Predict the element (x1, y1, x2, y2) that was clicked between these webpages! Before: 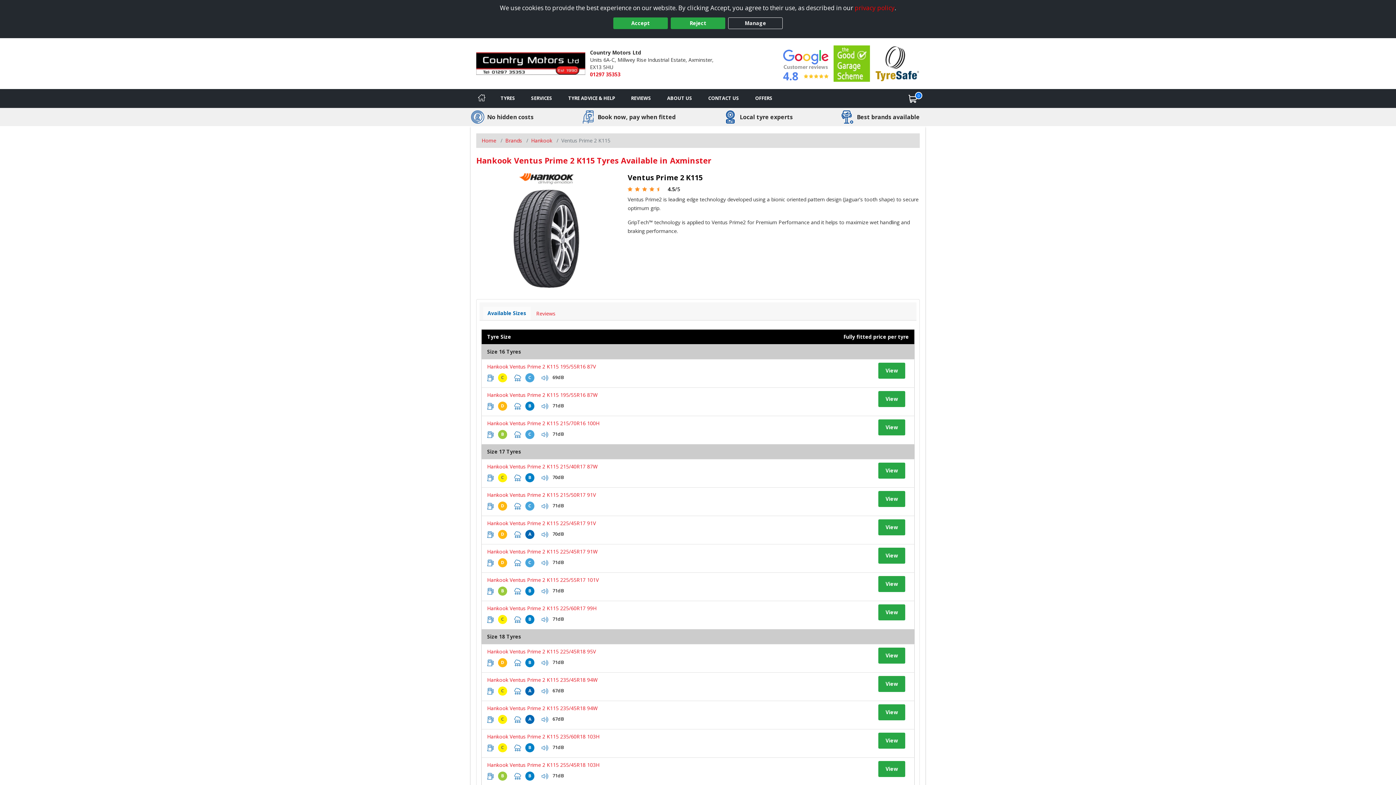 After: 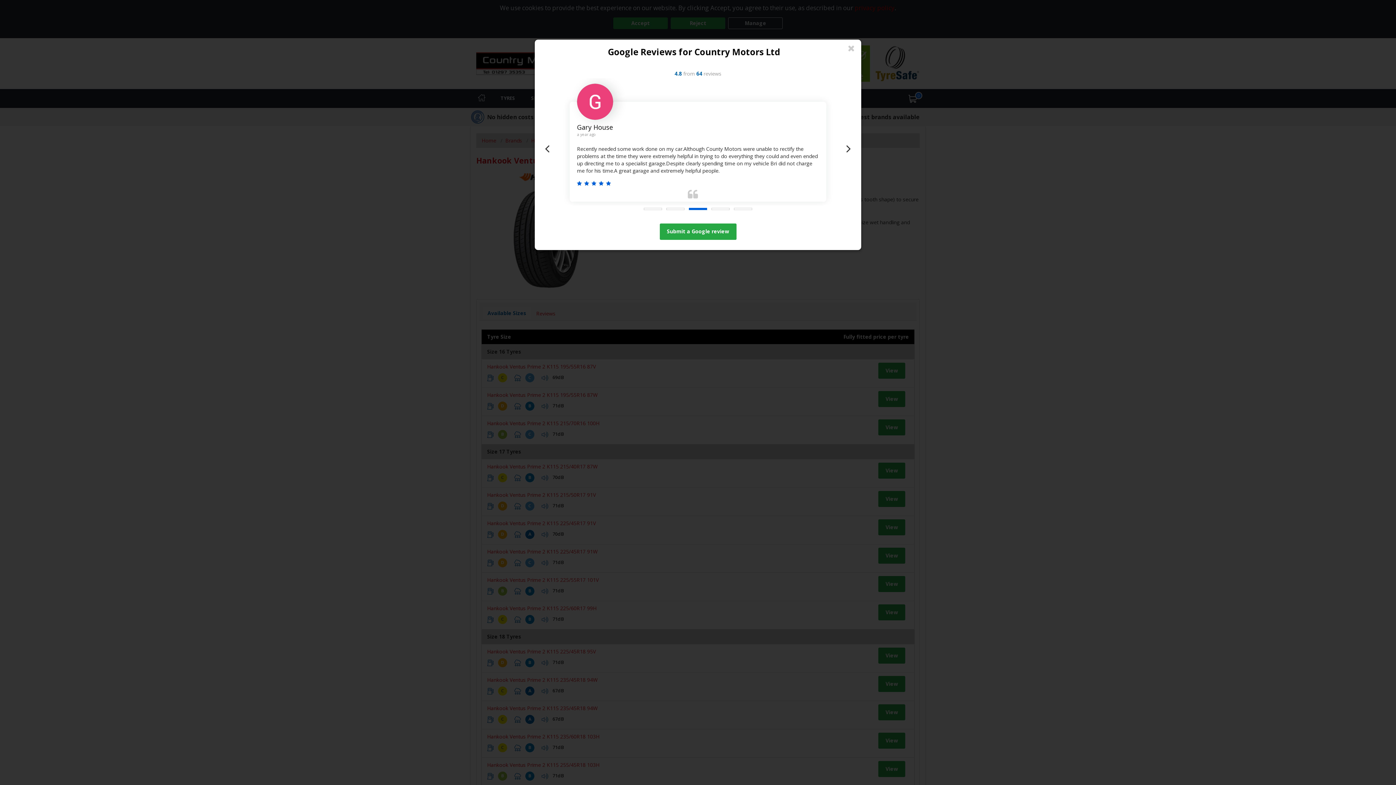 Action: bbox: (783, 45, 828, 81) label: 4.8
    